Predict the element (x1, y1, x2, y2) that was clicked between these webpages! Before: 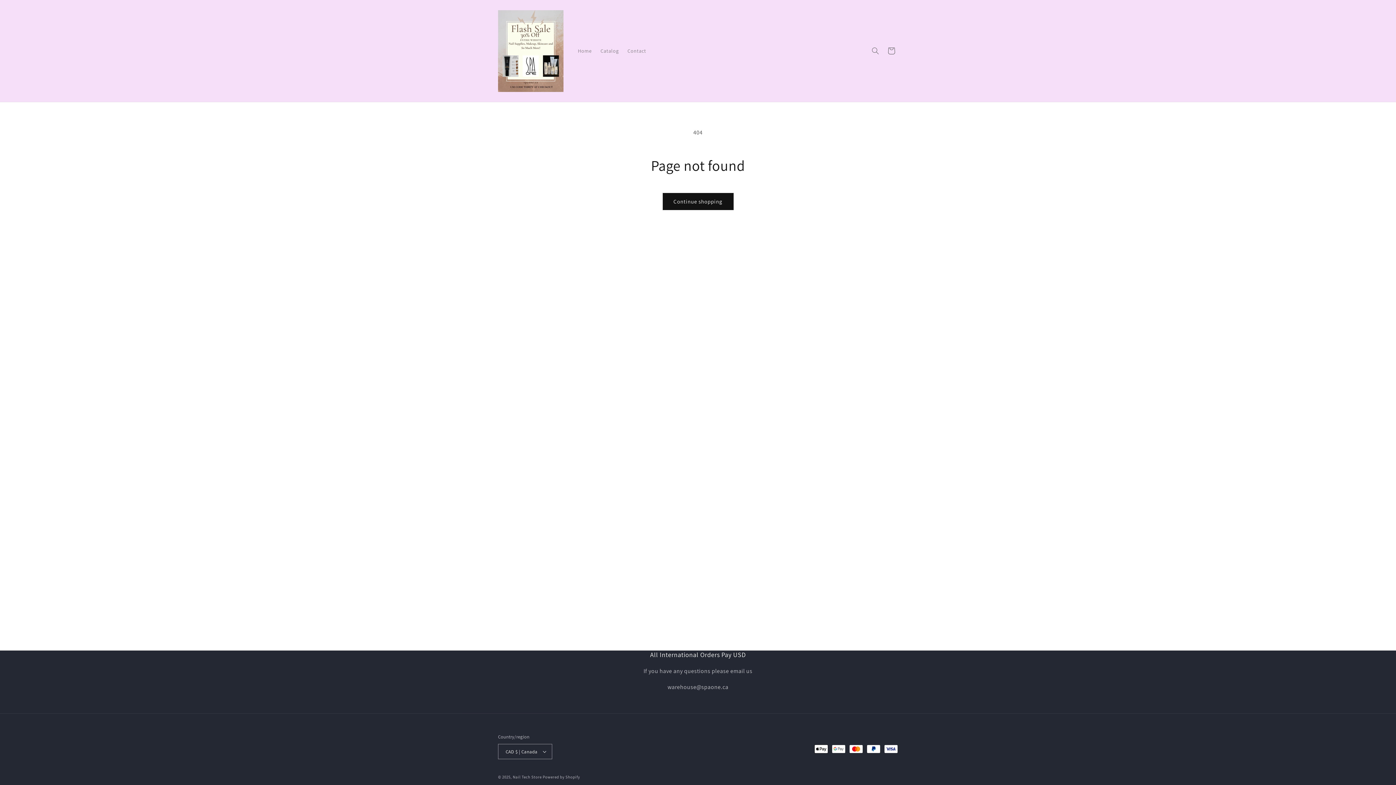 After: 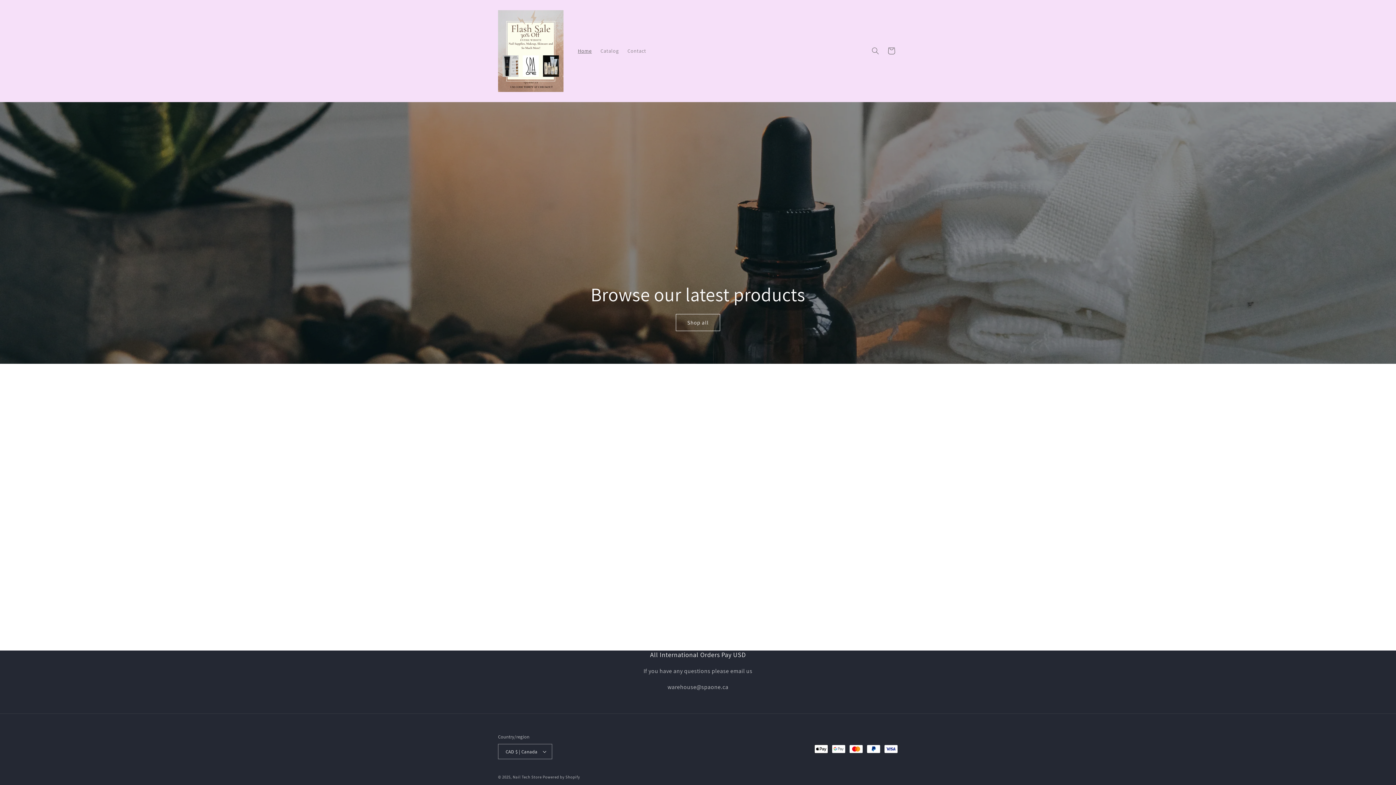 Action: bbox: (495, 7, 566, 94)